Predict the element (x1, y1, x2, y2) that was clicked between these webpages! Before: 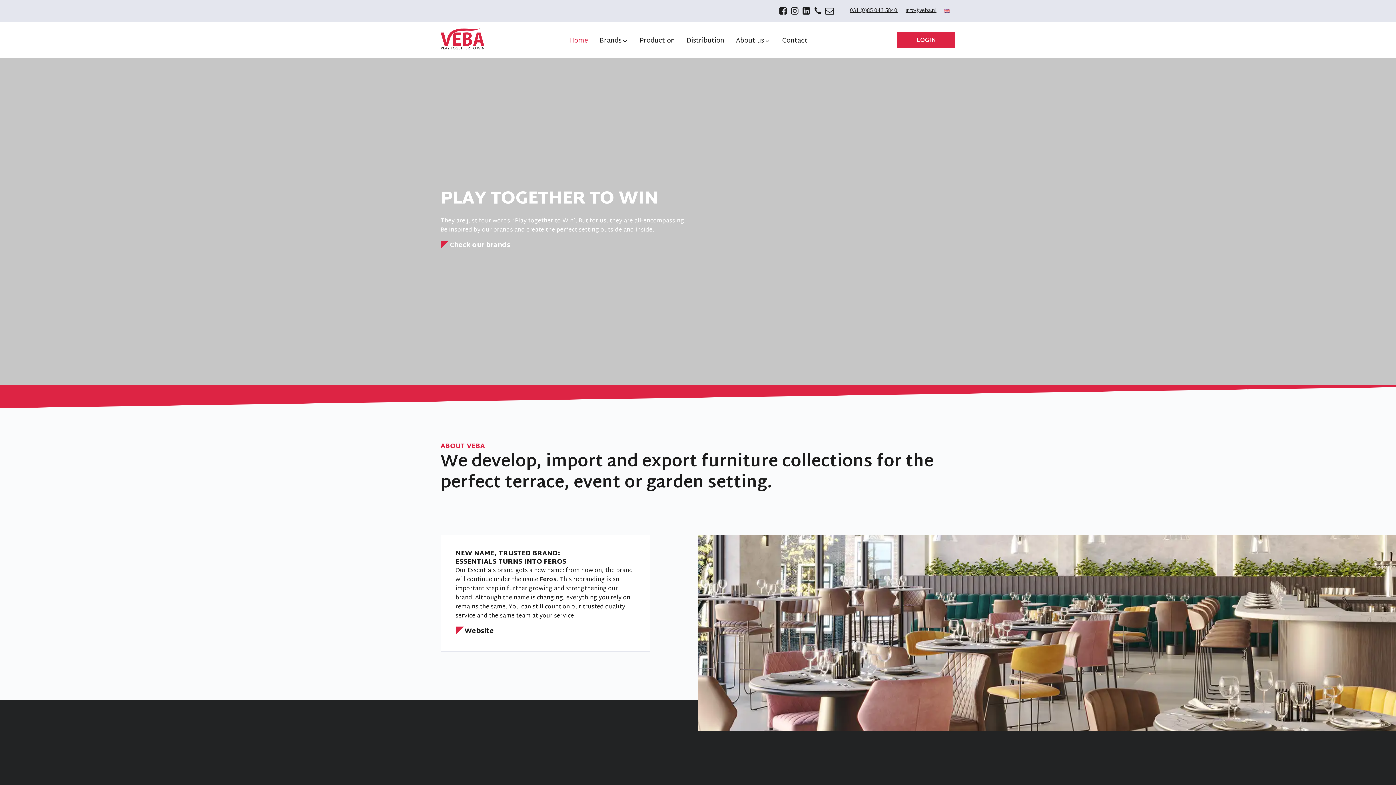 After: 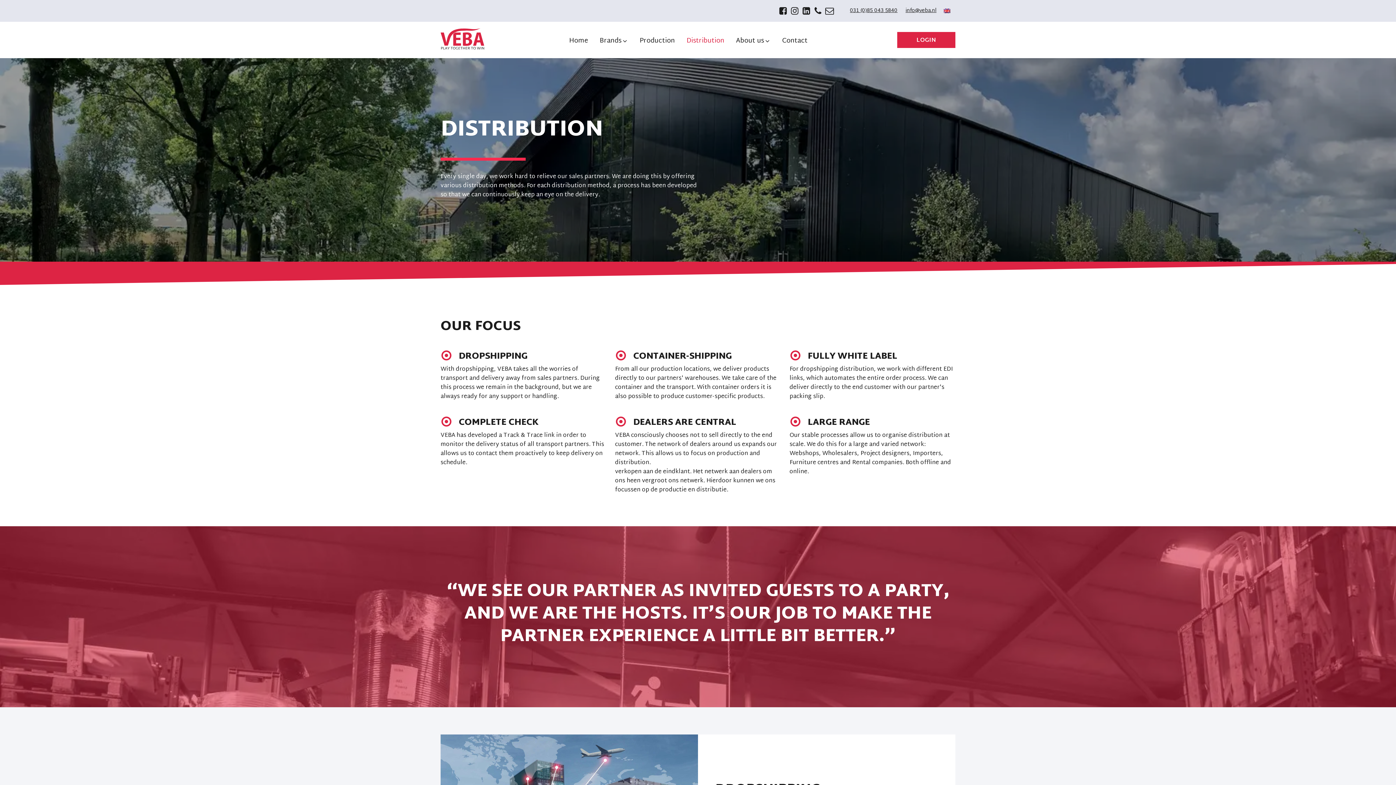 Action: label: Distribution bbox: (680, 32, 730, 48)